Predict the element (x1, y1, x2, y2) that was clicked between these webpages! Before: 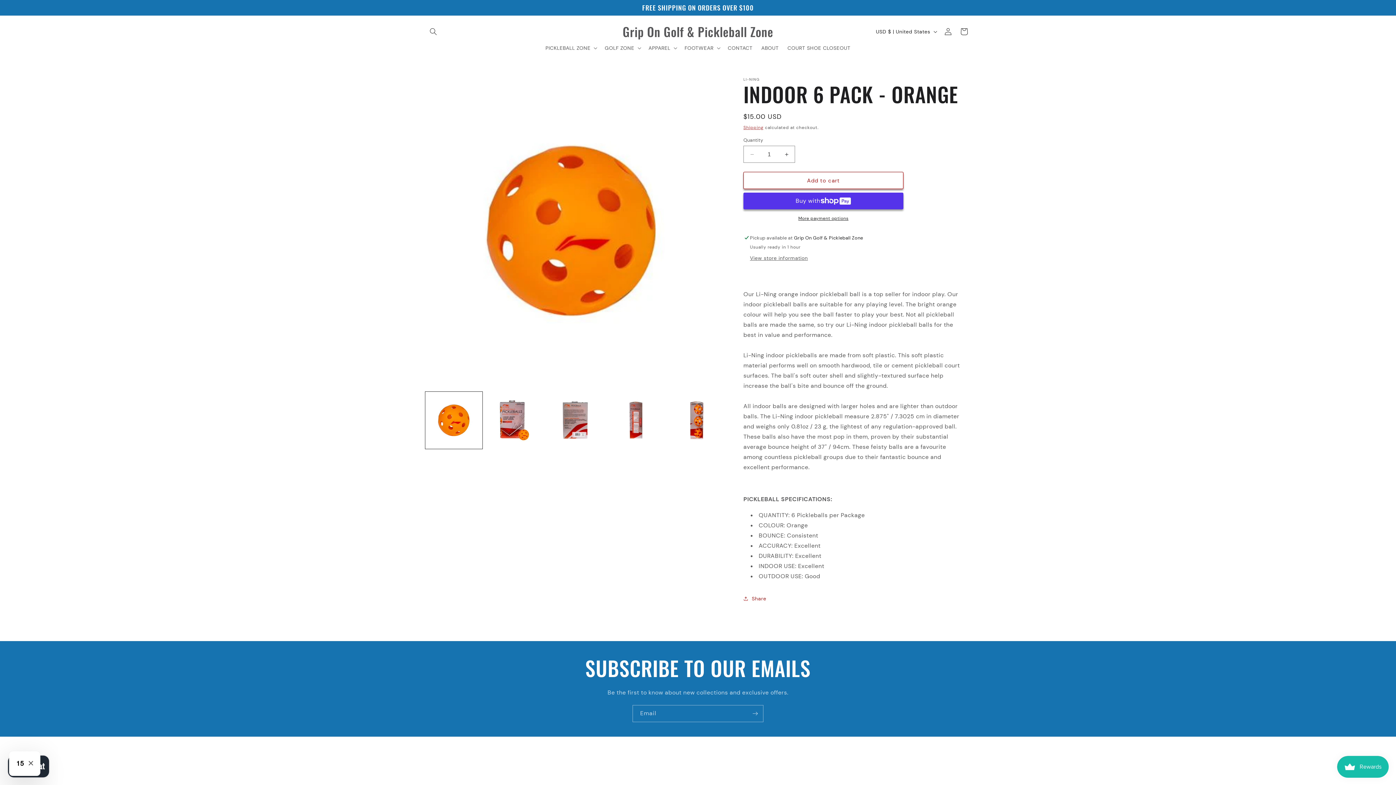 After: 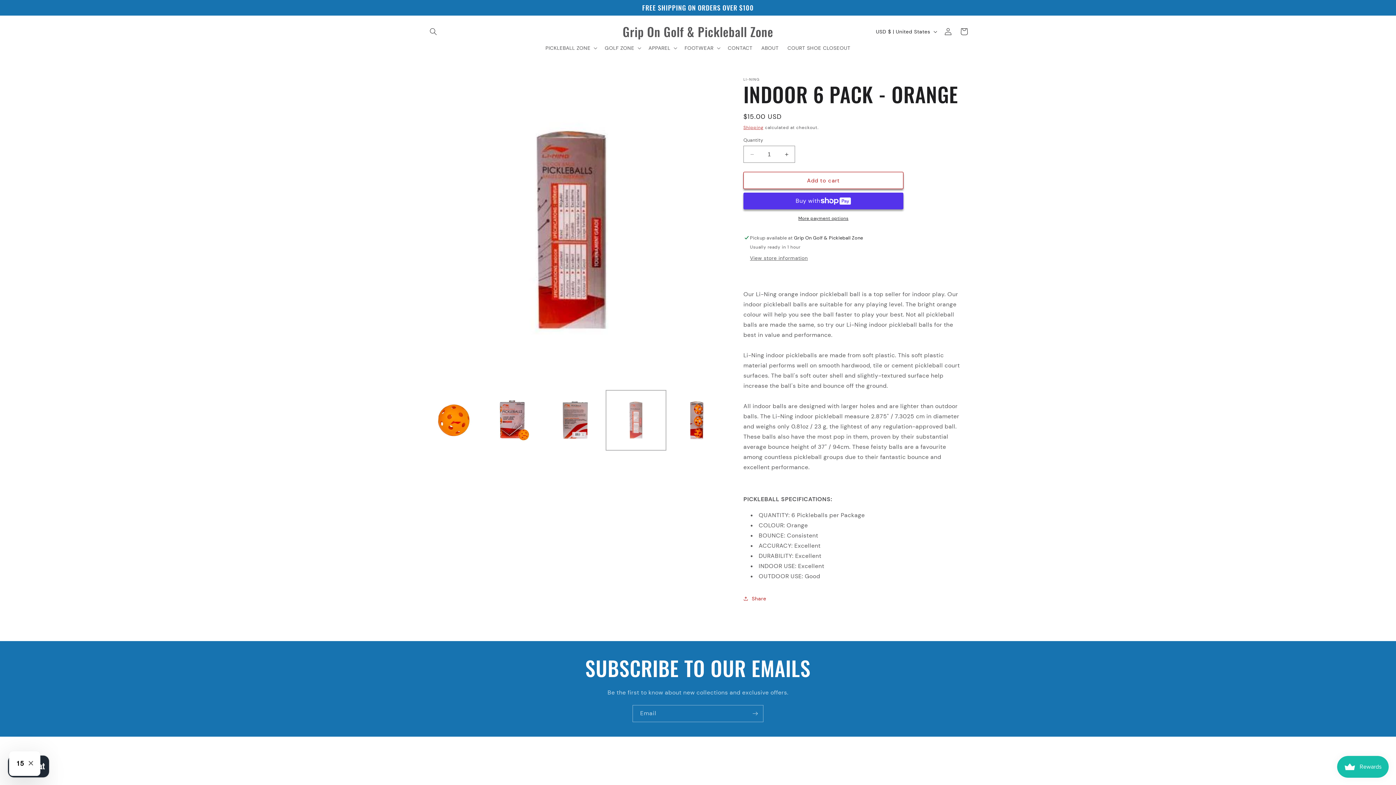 Action: label: Load image 4 in gallery view bbox: (607, 392, 664, 449)